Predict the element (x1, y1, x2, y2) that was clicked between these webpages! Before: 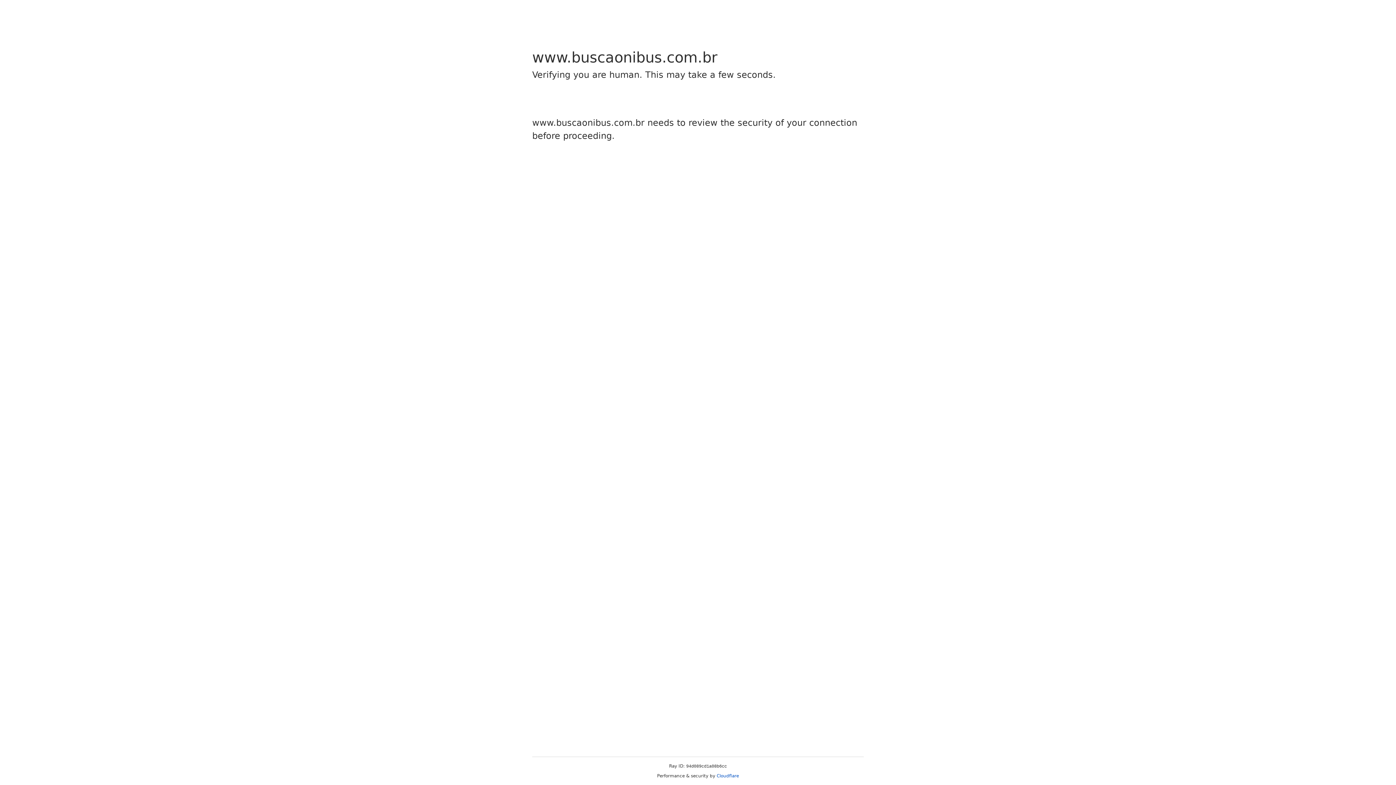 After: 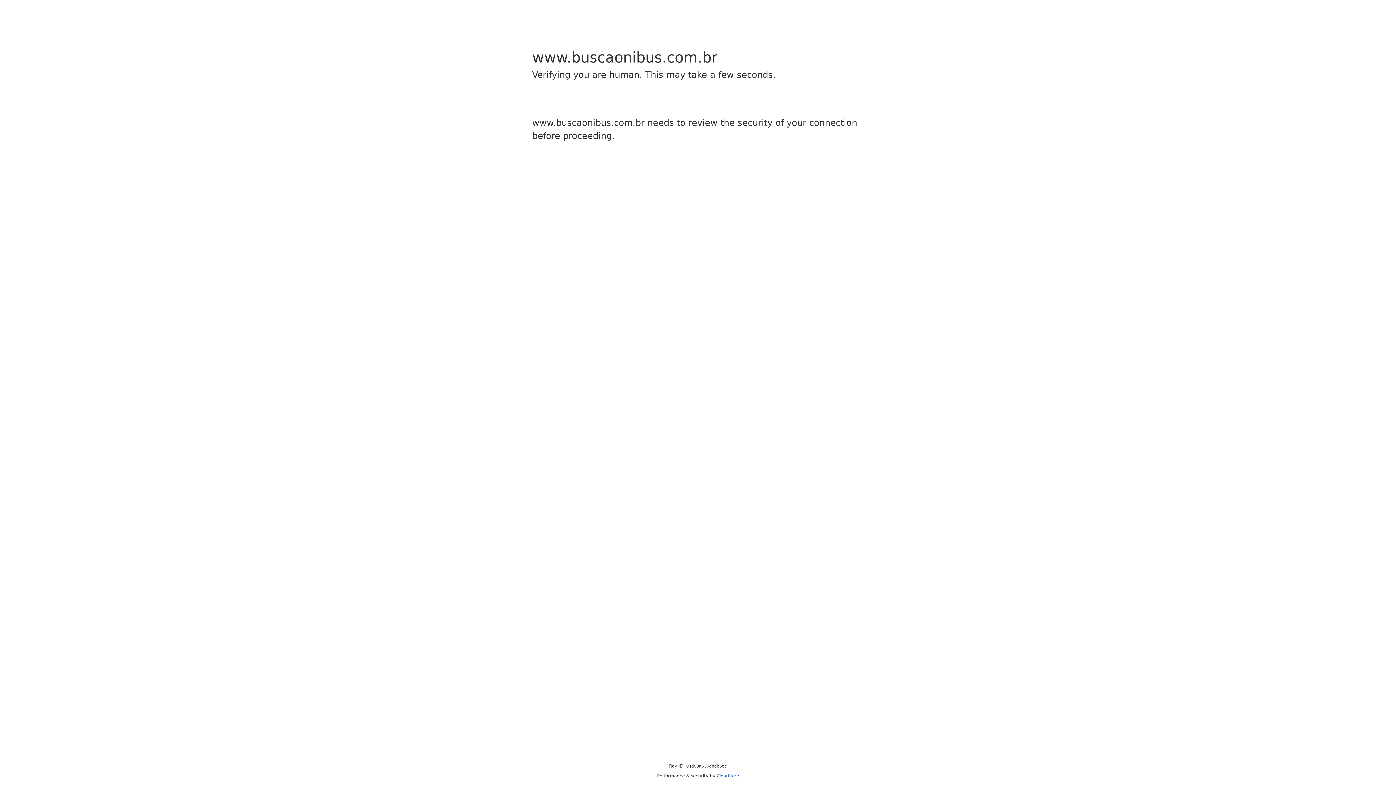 Action: bbox: (716, 773, 739, 778) label: Cloudflare